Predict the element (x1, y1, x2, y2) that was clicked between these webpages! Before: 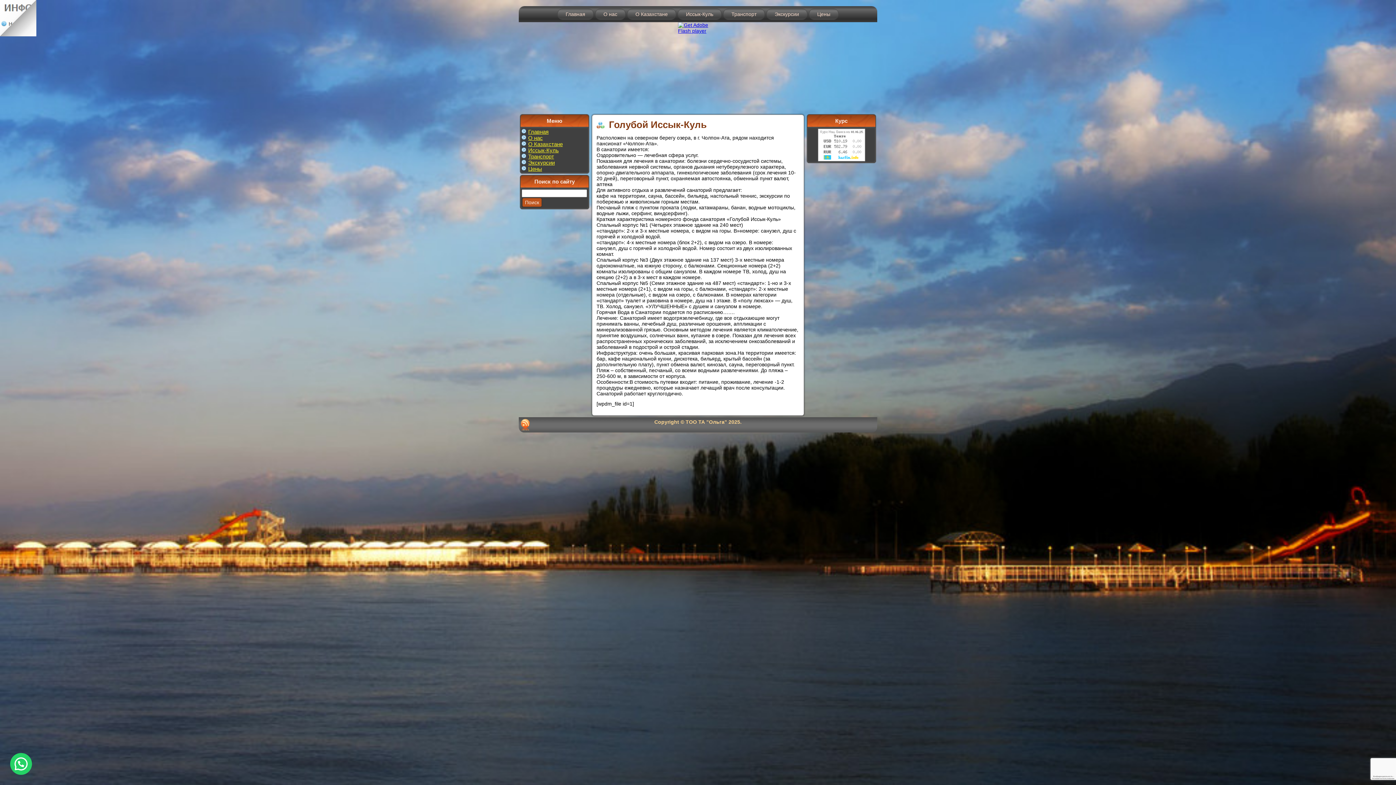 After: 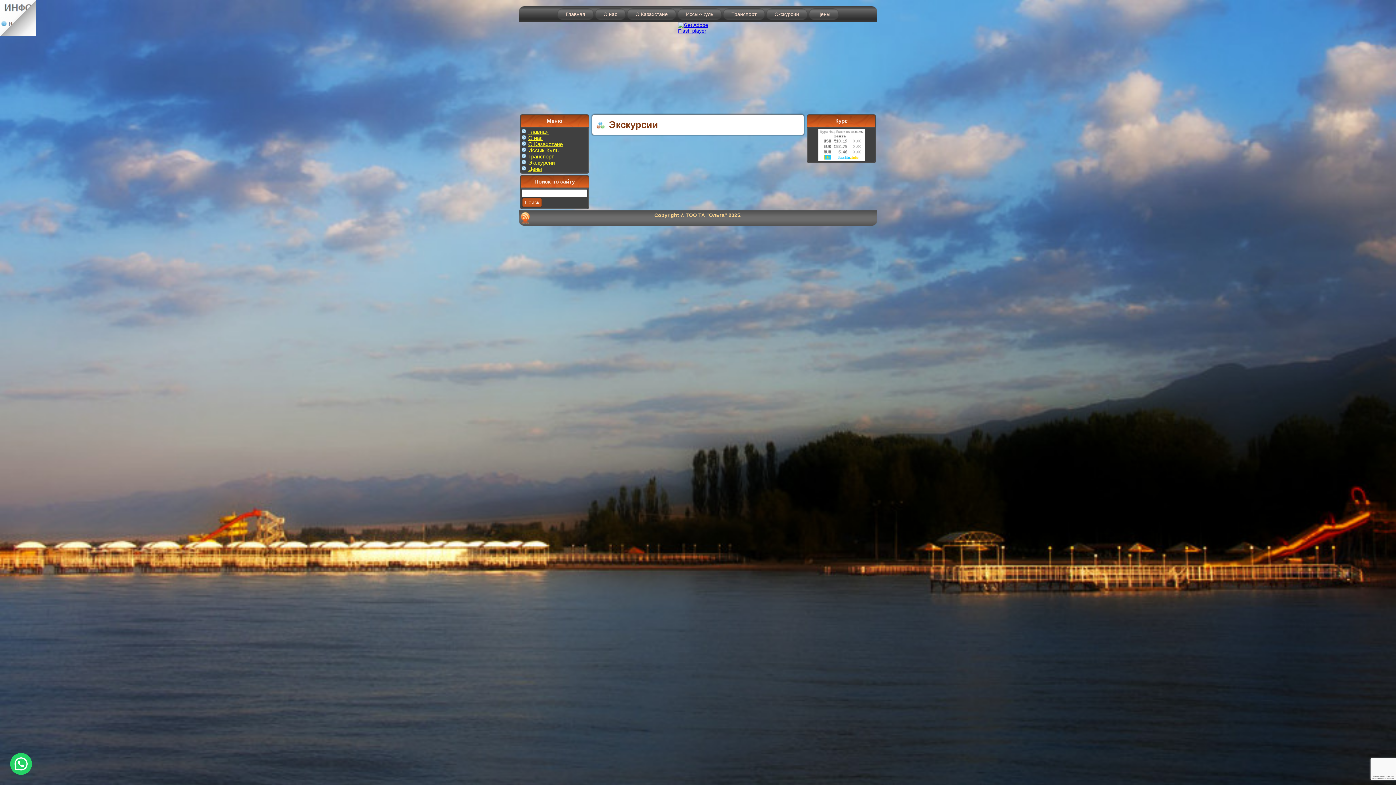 Action: label: Экскурсии bbox: (528, 159, 554, 165)